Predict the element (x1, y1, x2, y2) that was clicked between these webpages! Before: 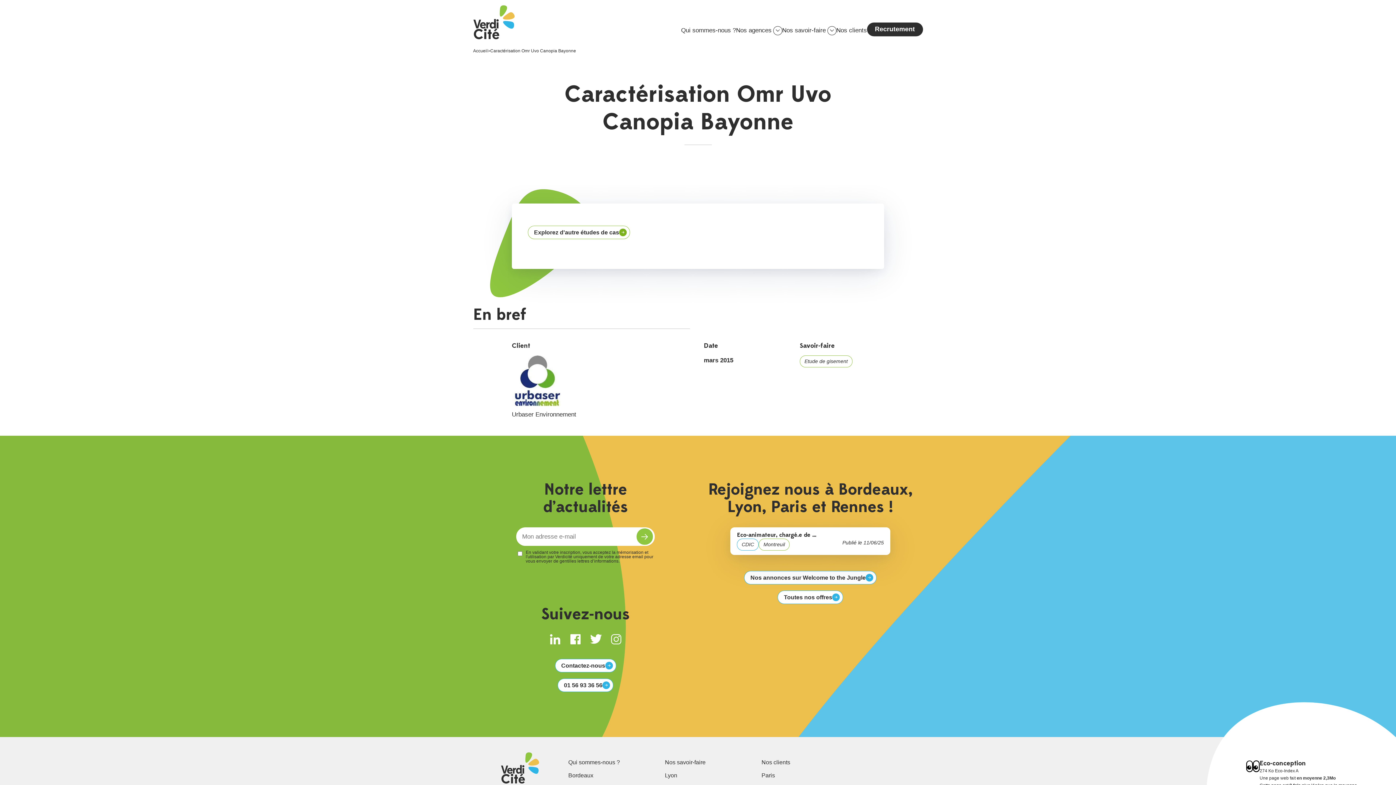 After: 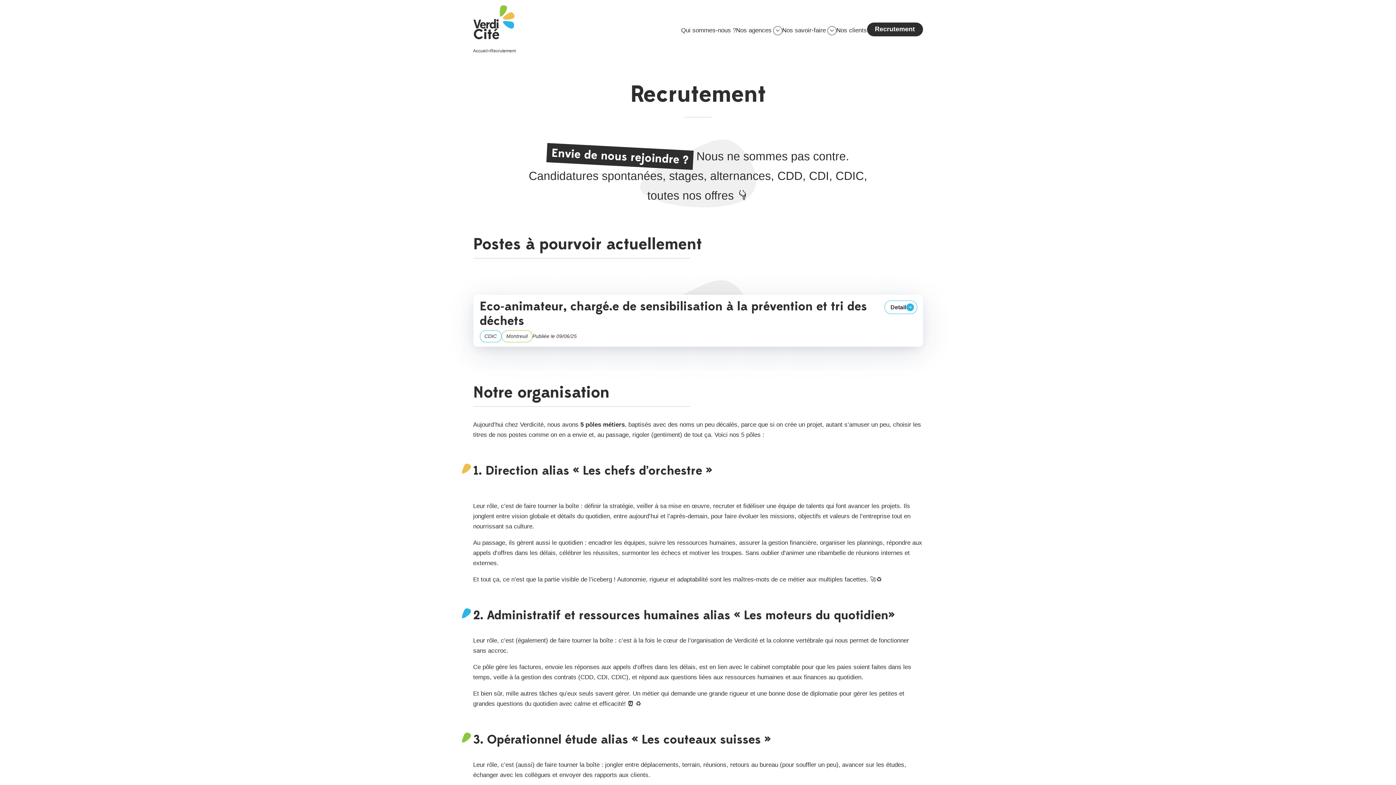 Action: label: Recrutement bbox: (867, 22, 923, 36)